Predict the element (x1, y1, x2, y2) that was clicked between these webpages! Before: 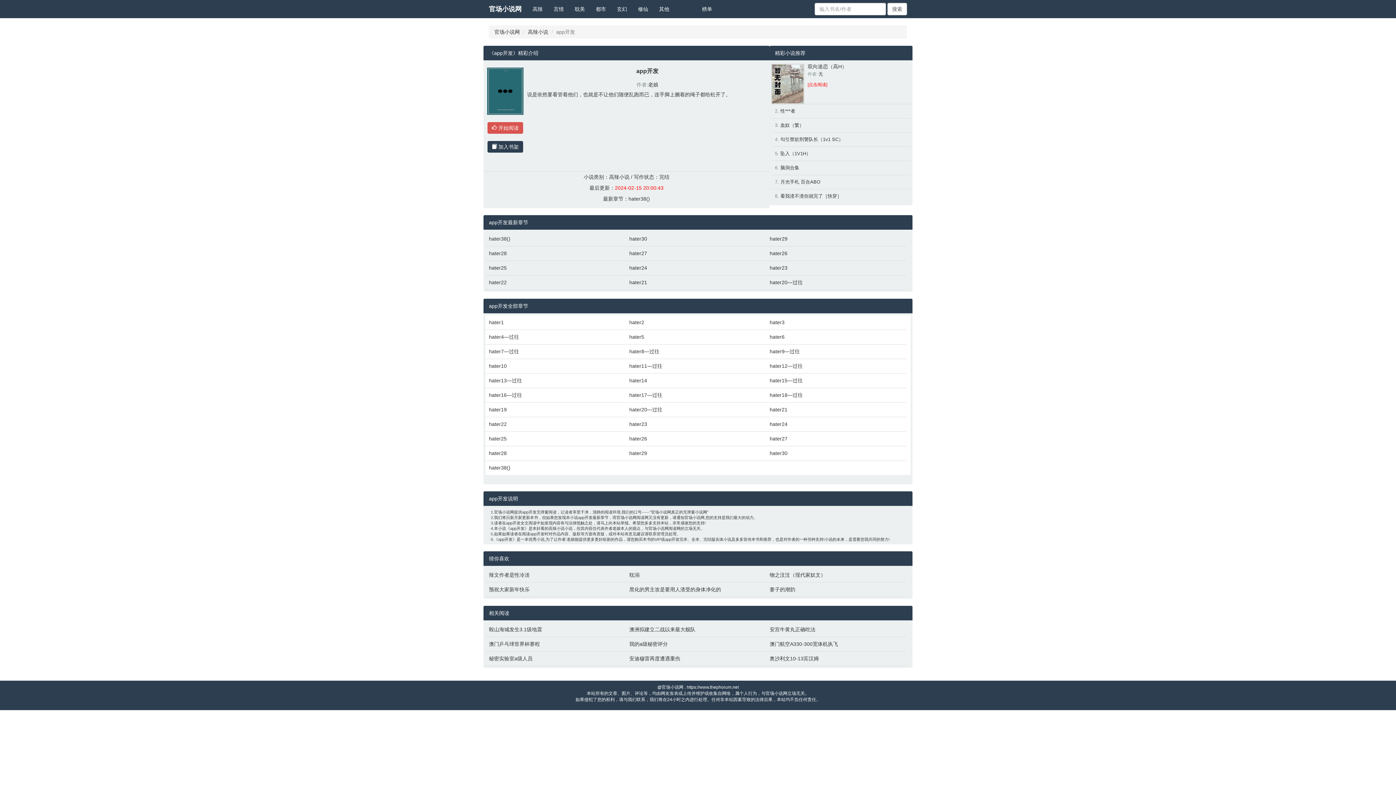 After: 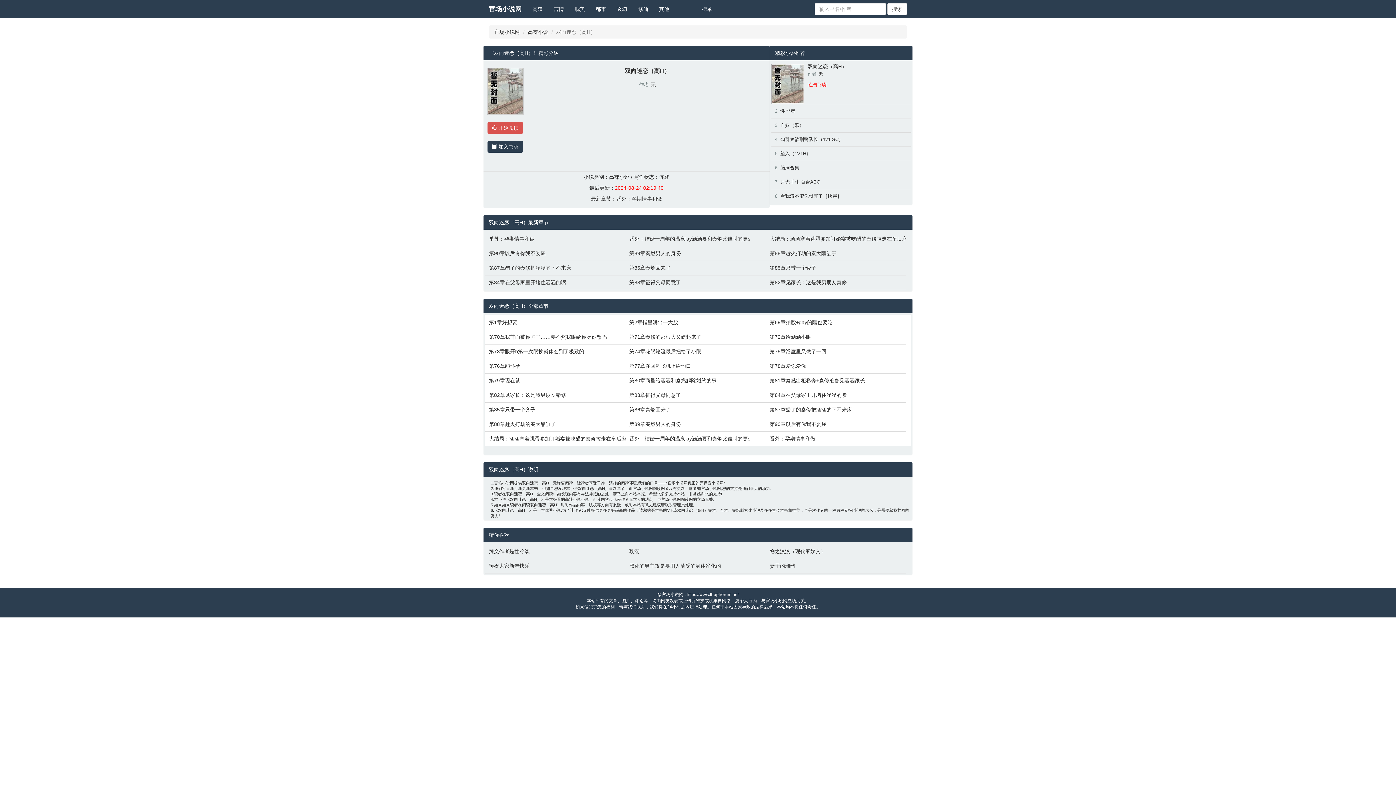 Action: label: [点击阅读] bbox: (807, 82, 827, 87)